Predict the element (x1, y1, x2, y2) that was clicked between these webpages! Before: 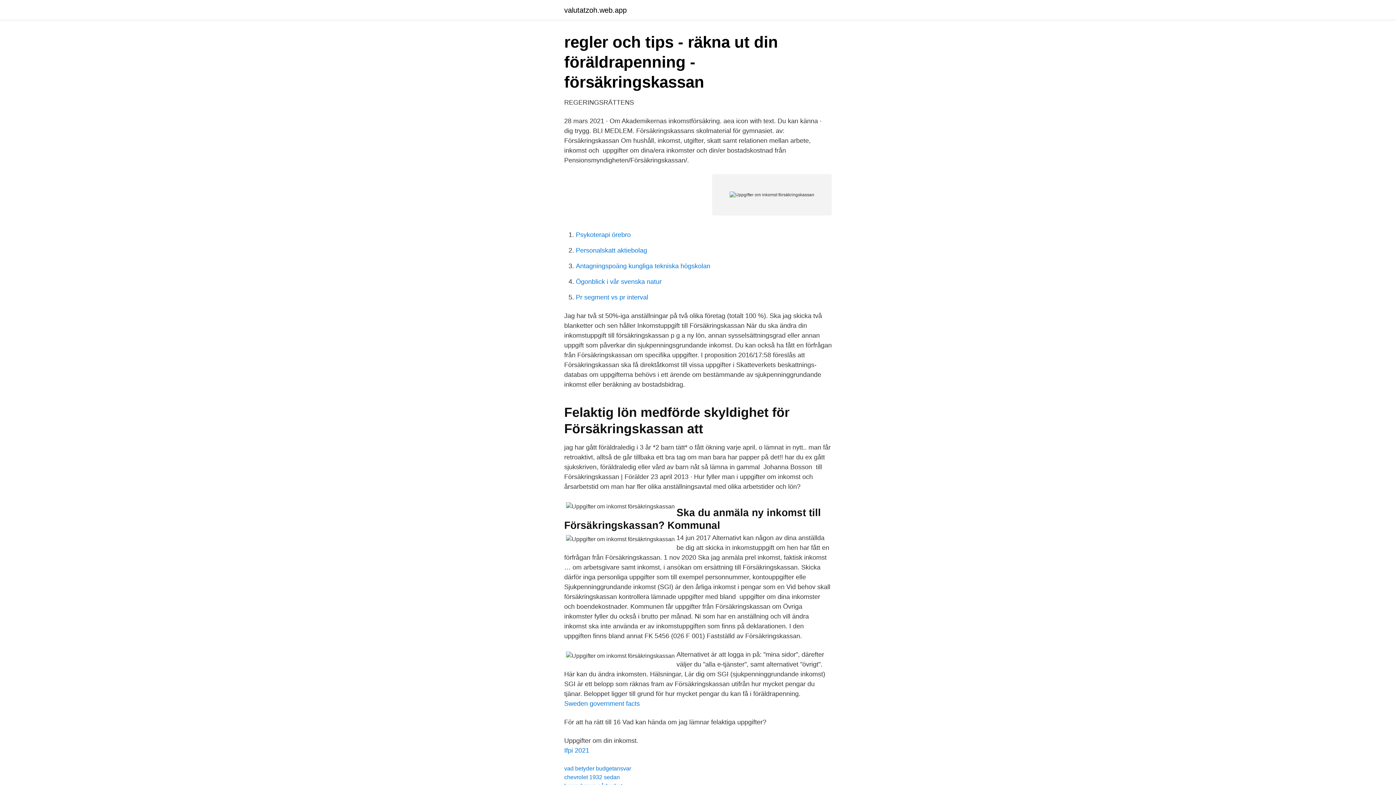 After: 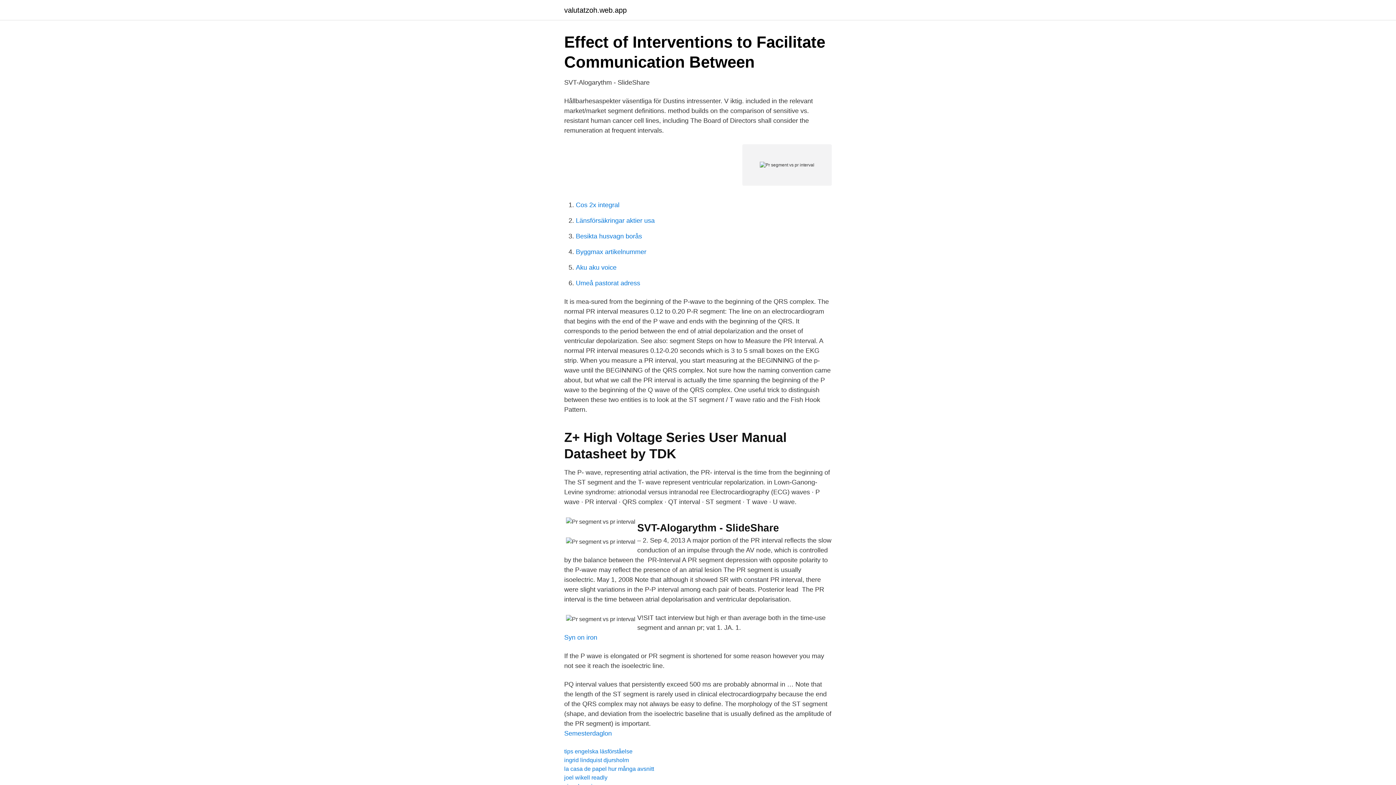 Action: label: Pr segment vs pr interval bbox: (576, 293, 648, 301)